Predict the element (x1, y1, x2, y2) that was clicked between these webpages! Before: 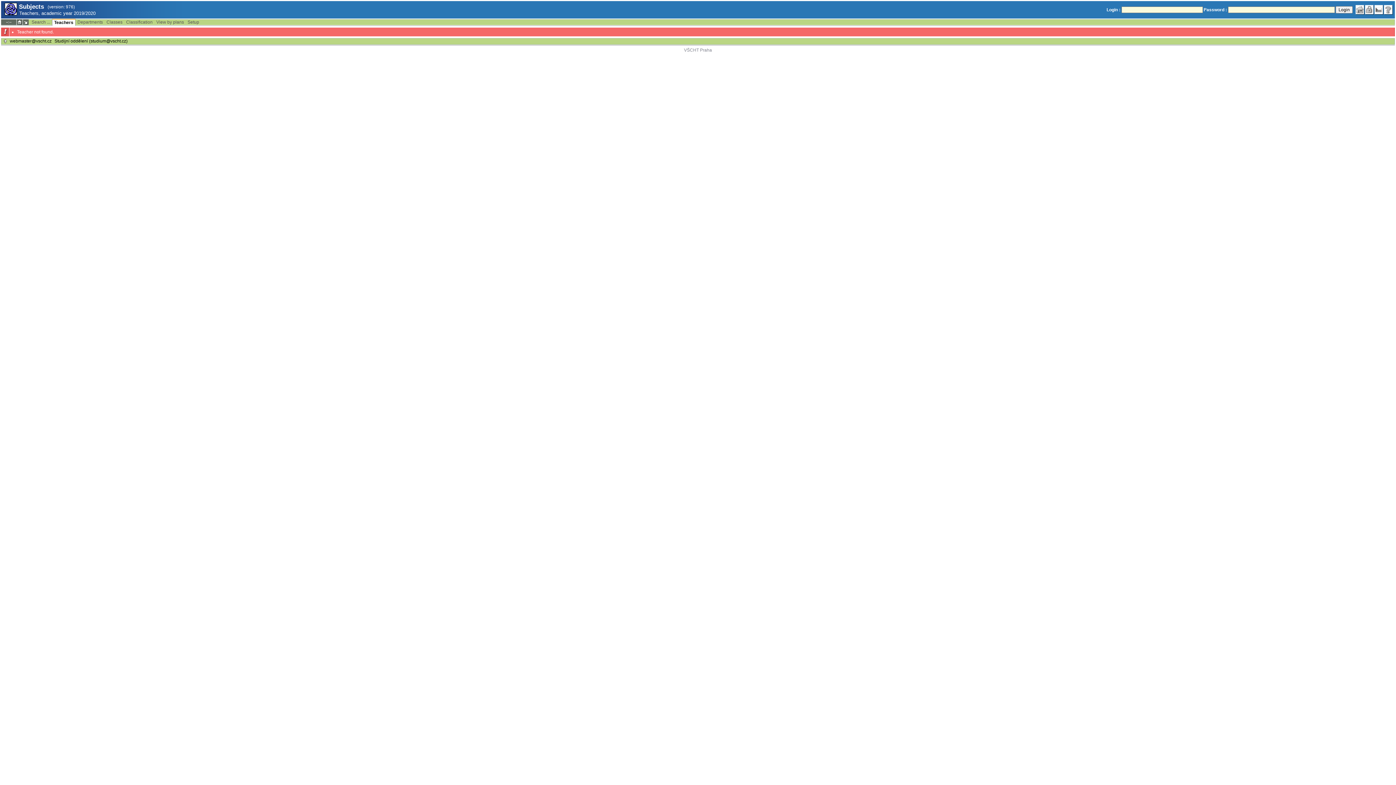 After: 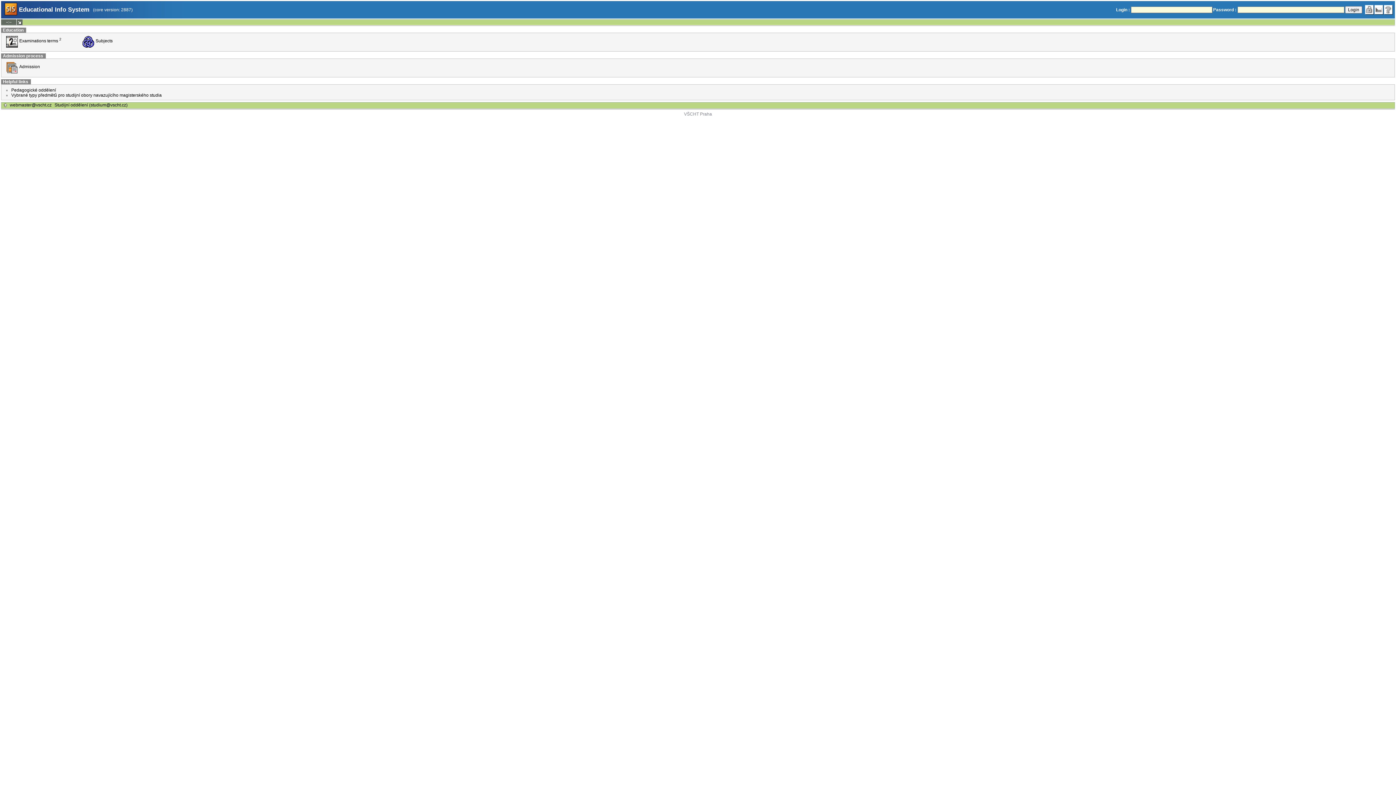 Action: bbox: (16, 19, 22, 25)